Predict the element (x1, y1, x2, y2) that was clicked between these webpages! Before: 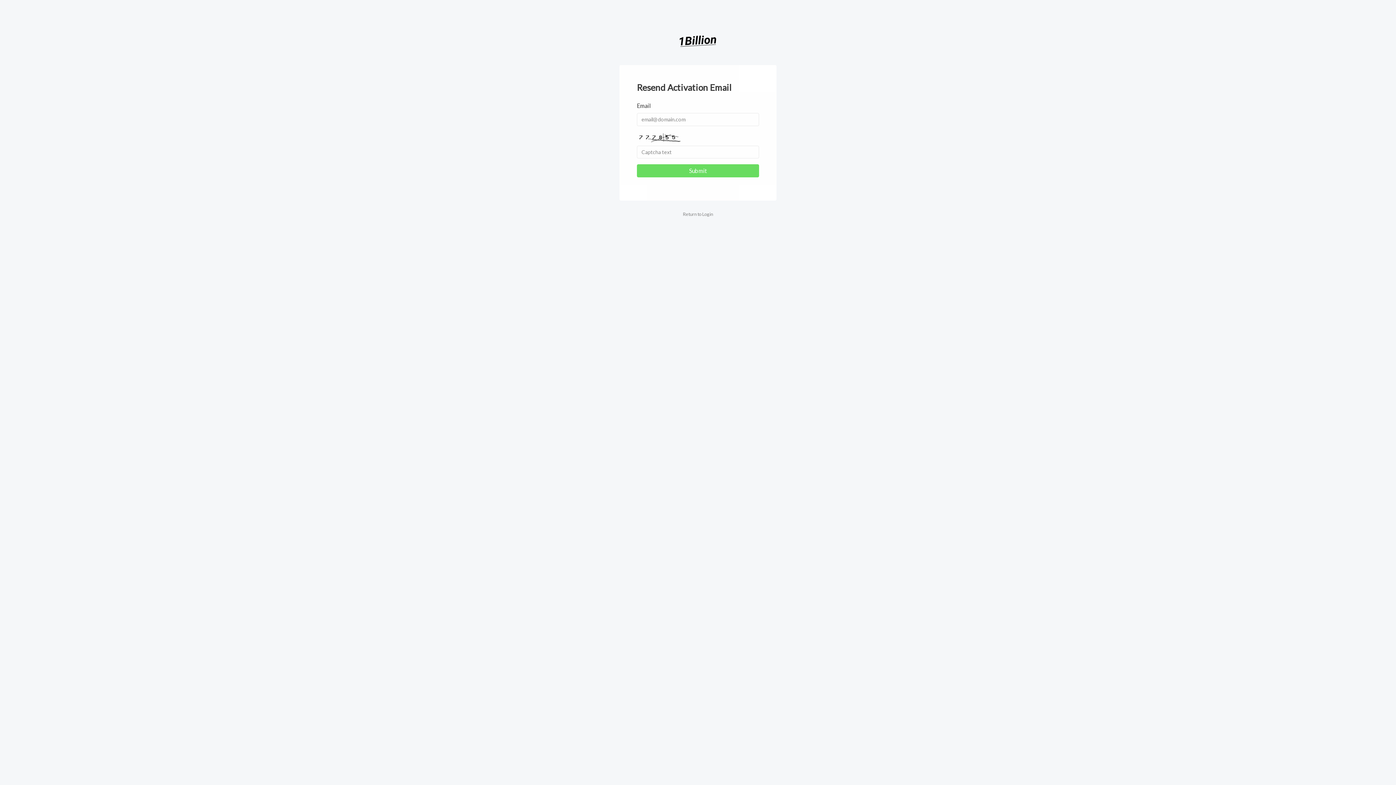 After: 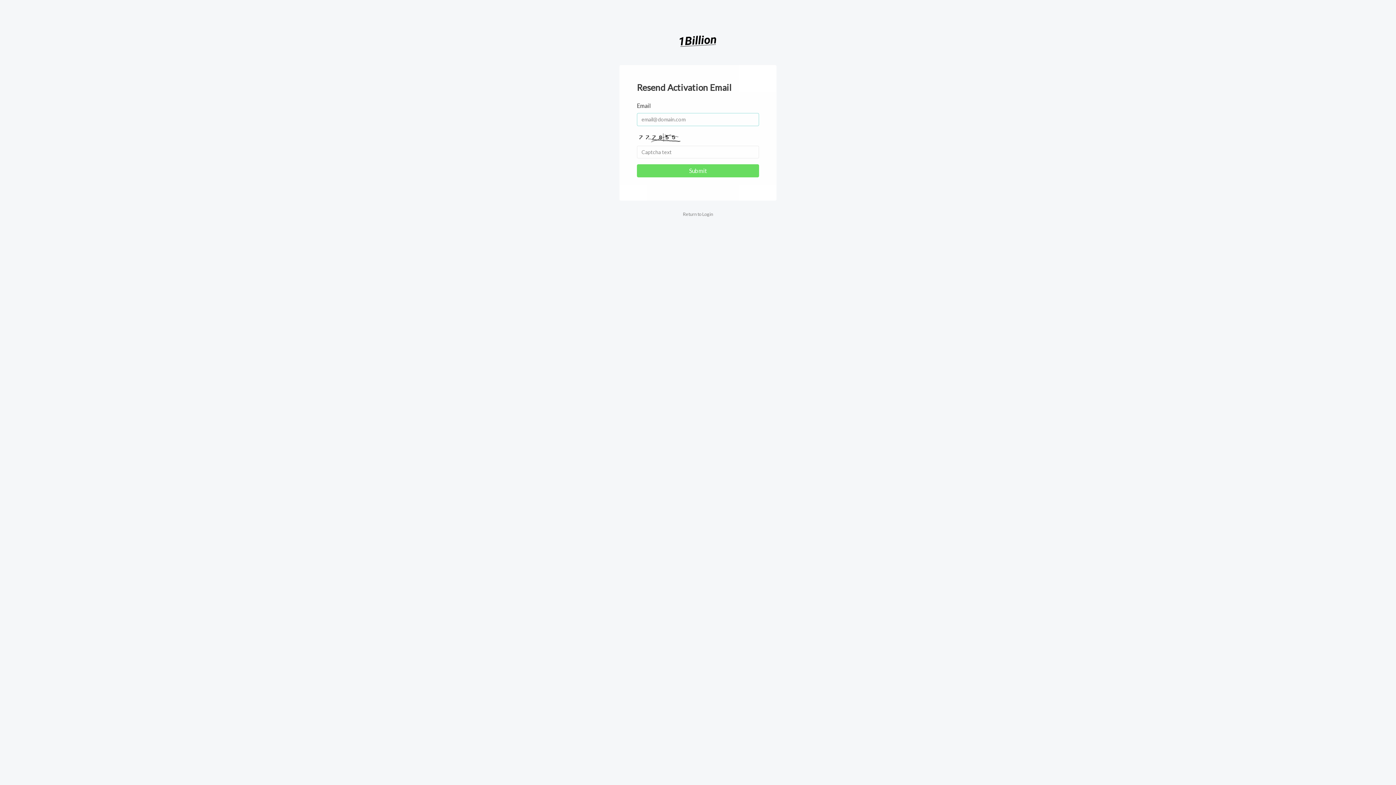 Action: bbox: (637, 164, 759, 177) label: Submit